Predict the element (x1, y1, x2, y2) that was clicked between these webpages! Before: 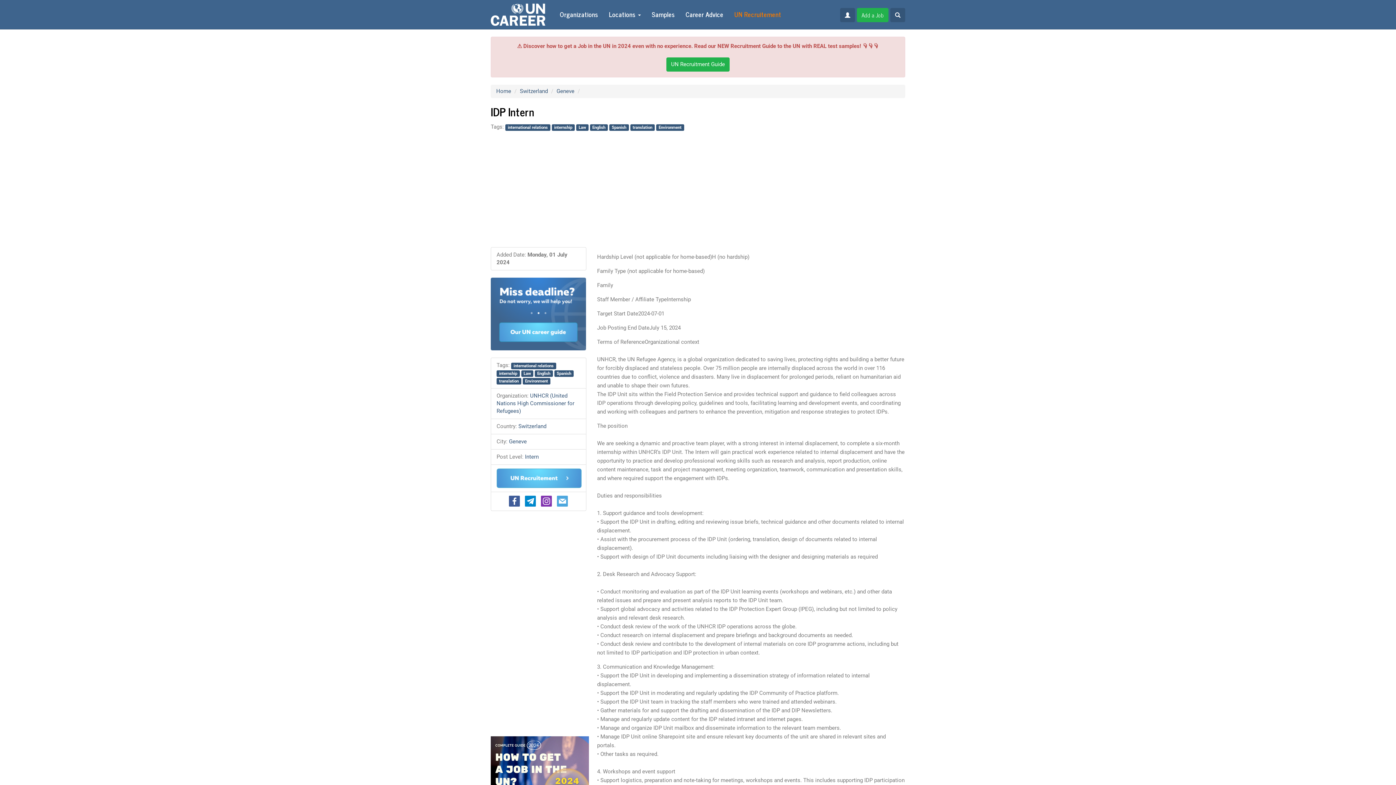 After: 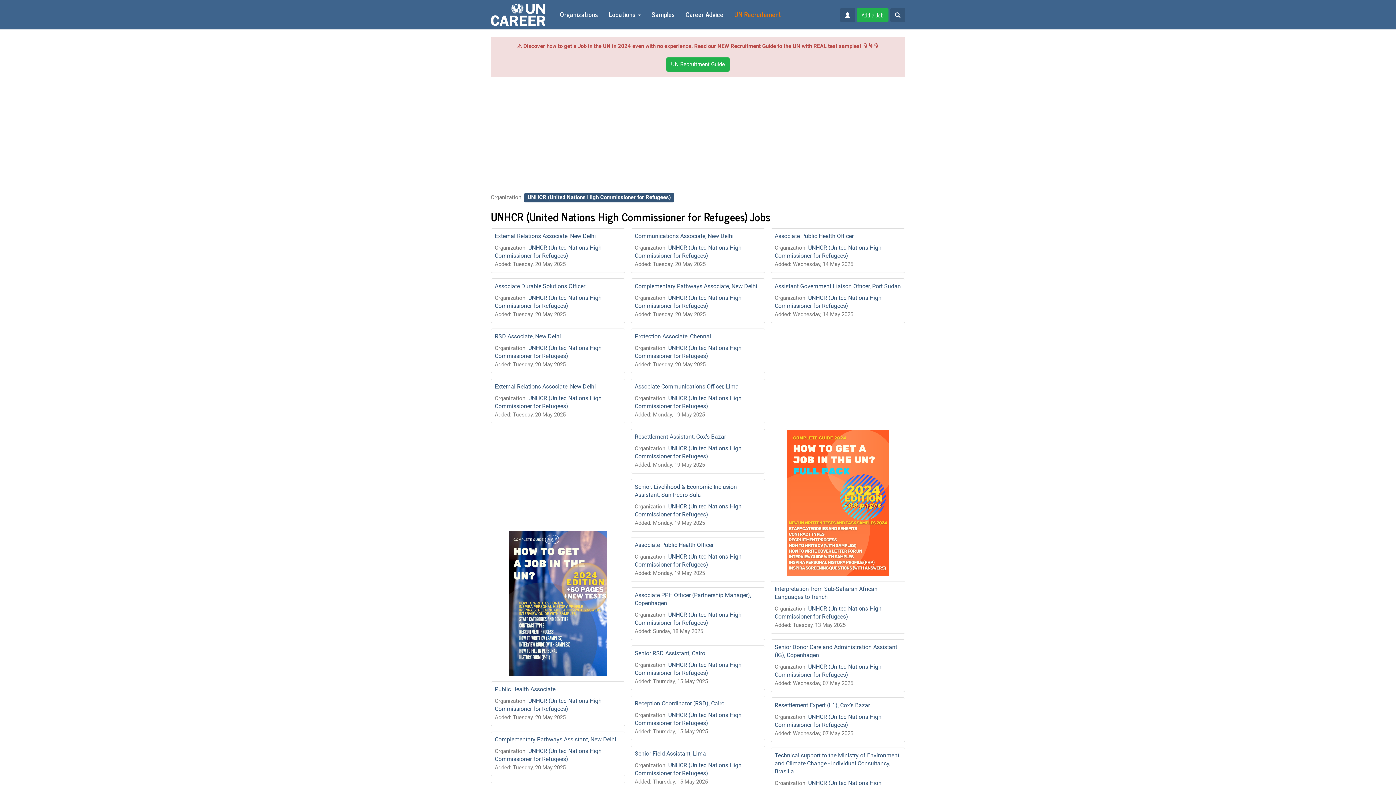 Action: bbox: (496, 392, 574, 414) label: UNHCR (United Nations High Commissioner for Refugees)